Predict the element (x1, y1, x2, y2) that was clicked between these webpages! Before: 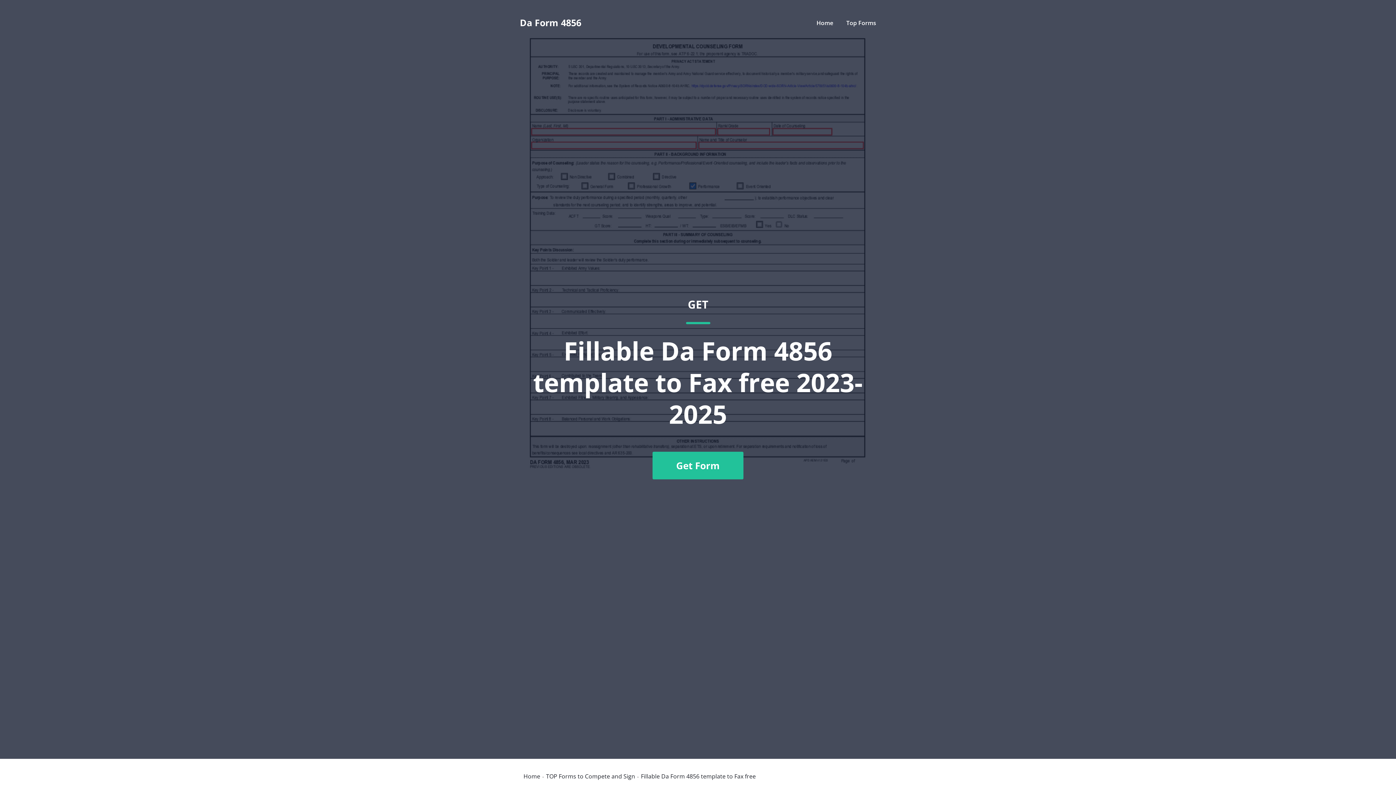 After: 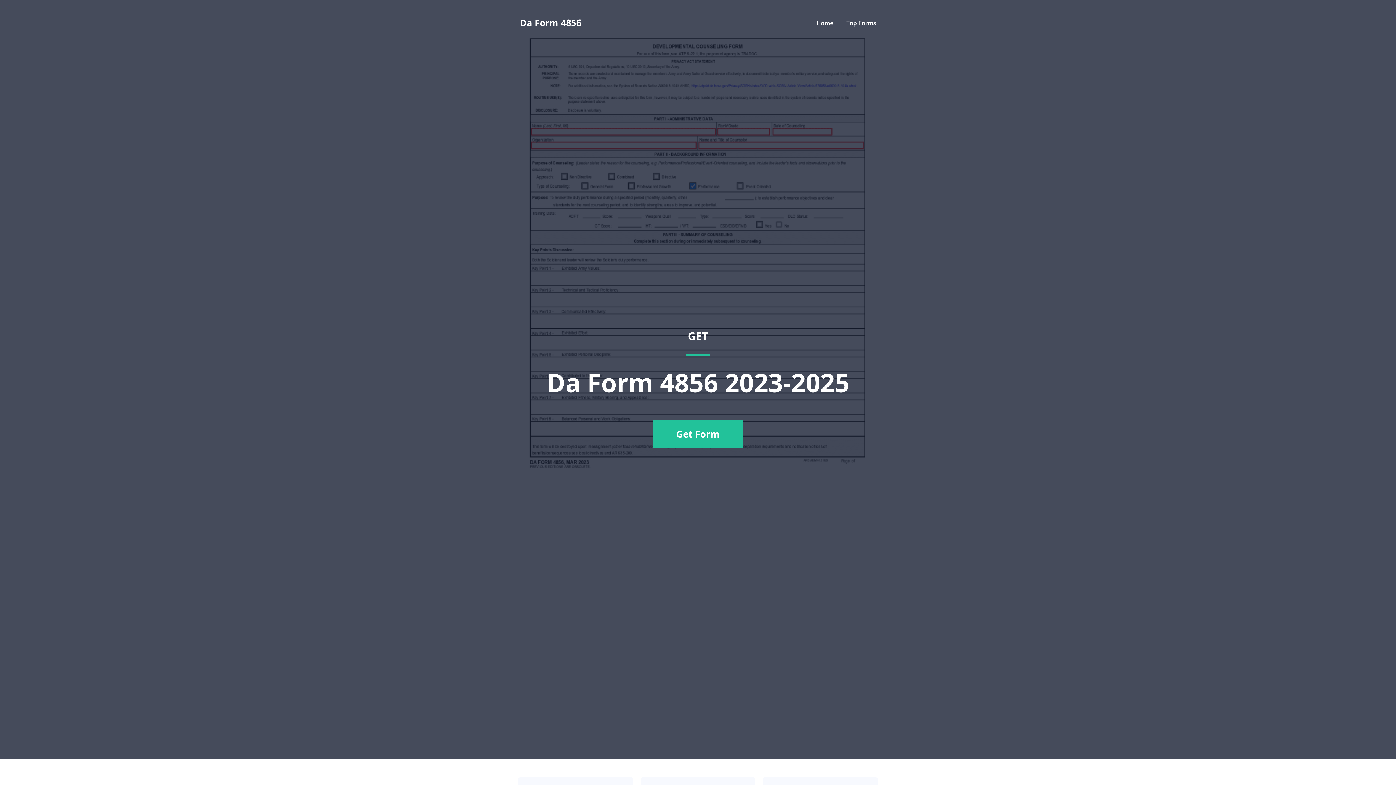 Action: label: Home bbox: (816, 18, 833, 26)